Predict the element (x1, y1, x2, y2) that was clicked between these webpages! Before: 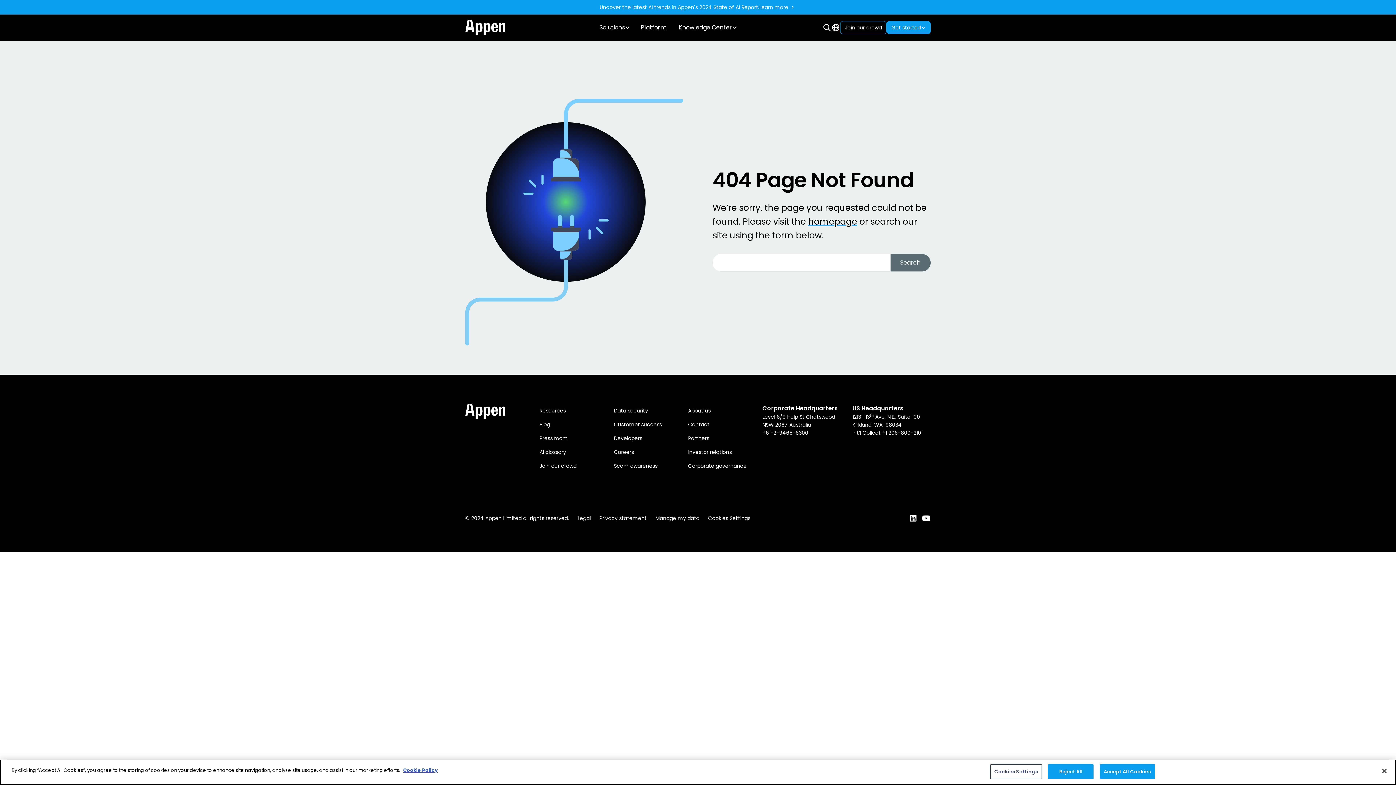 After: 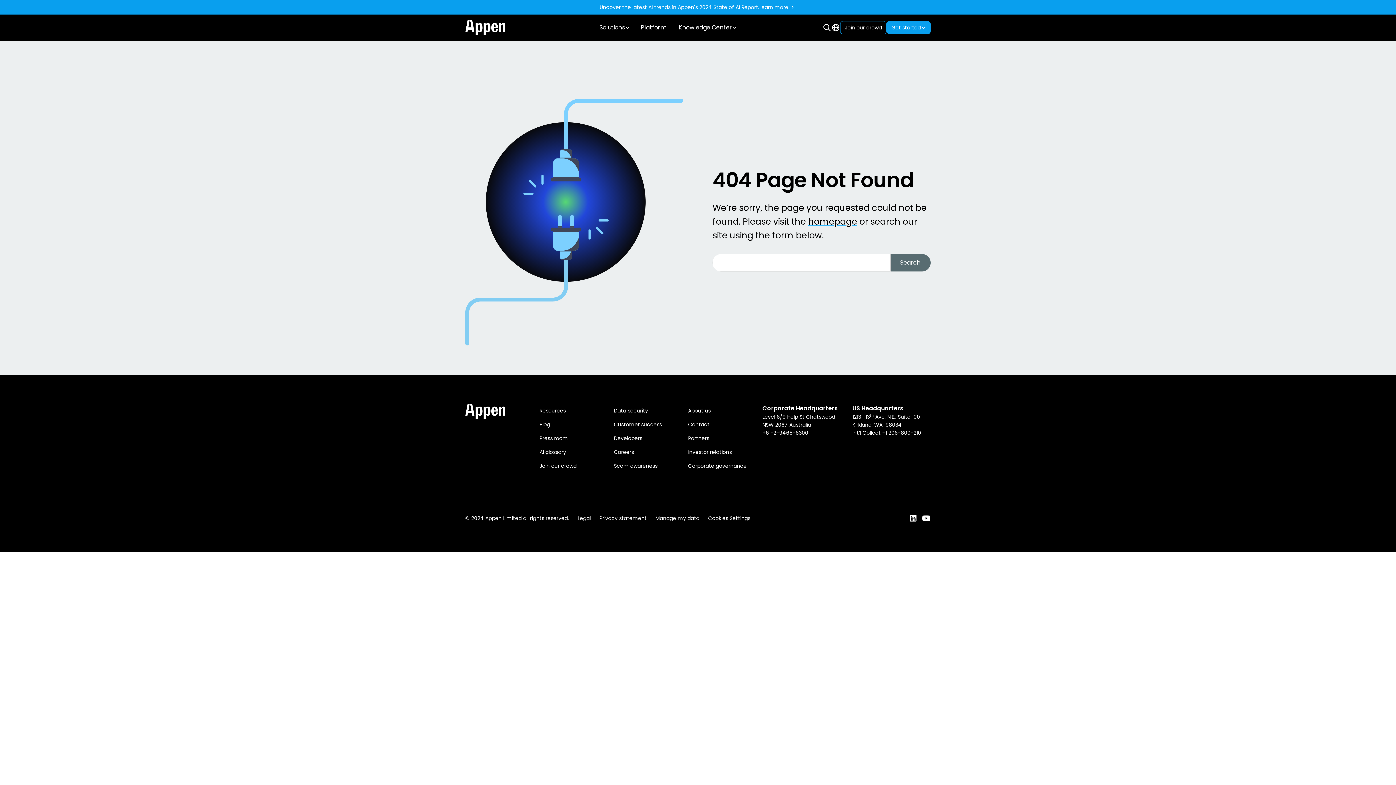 Action: bbox: (1376, 763, 1392, 779) label: Close